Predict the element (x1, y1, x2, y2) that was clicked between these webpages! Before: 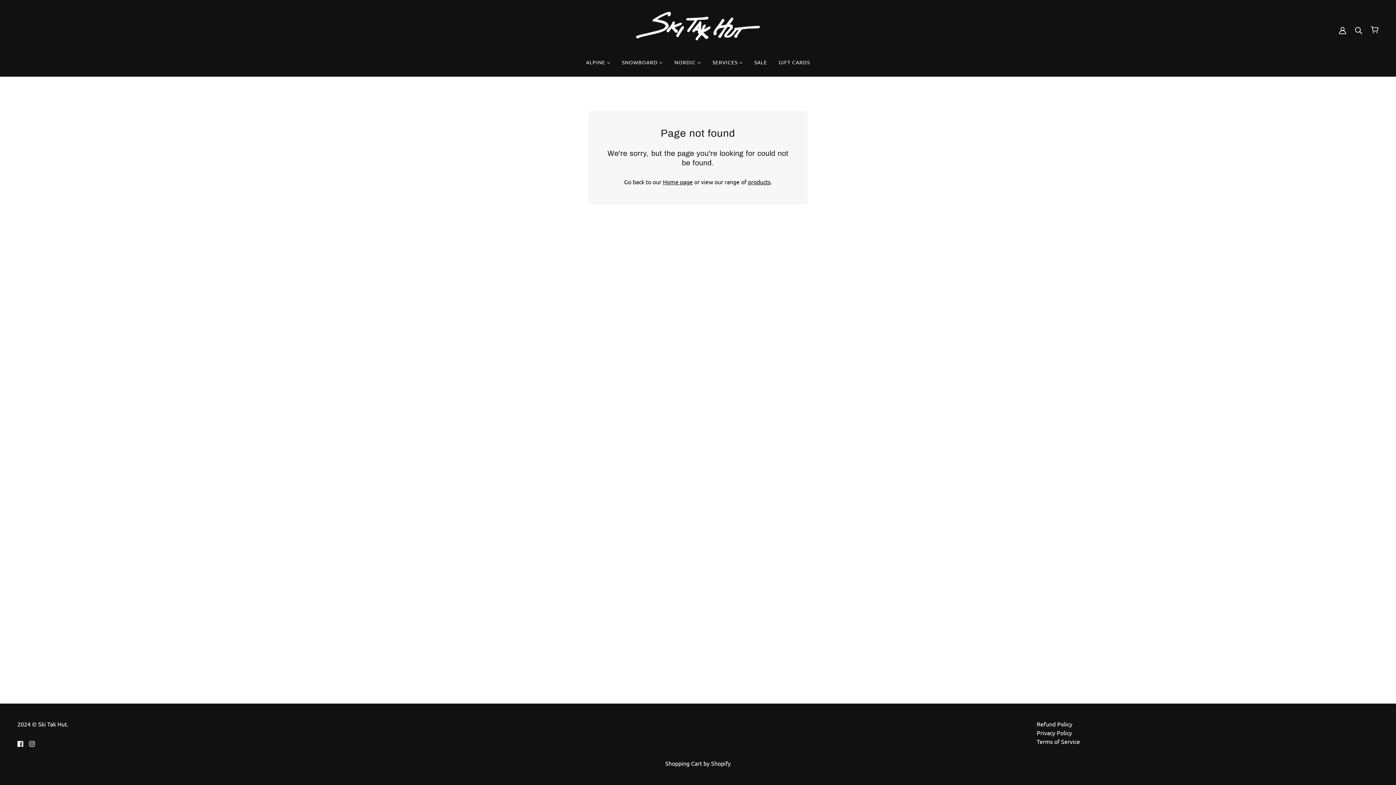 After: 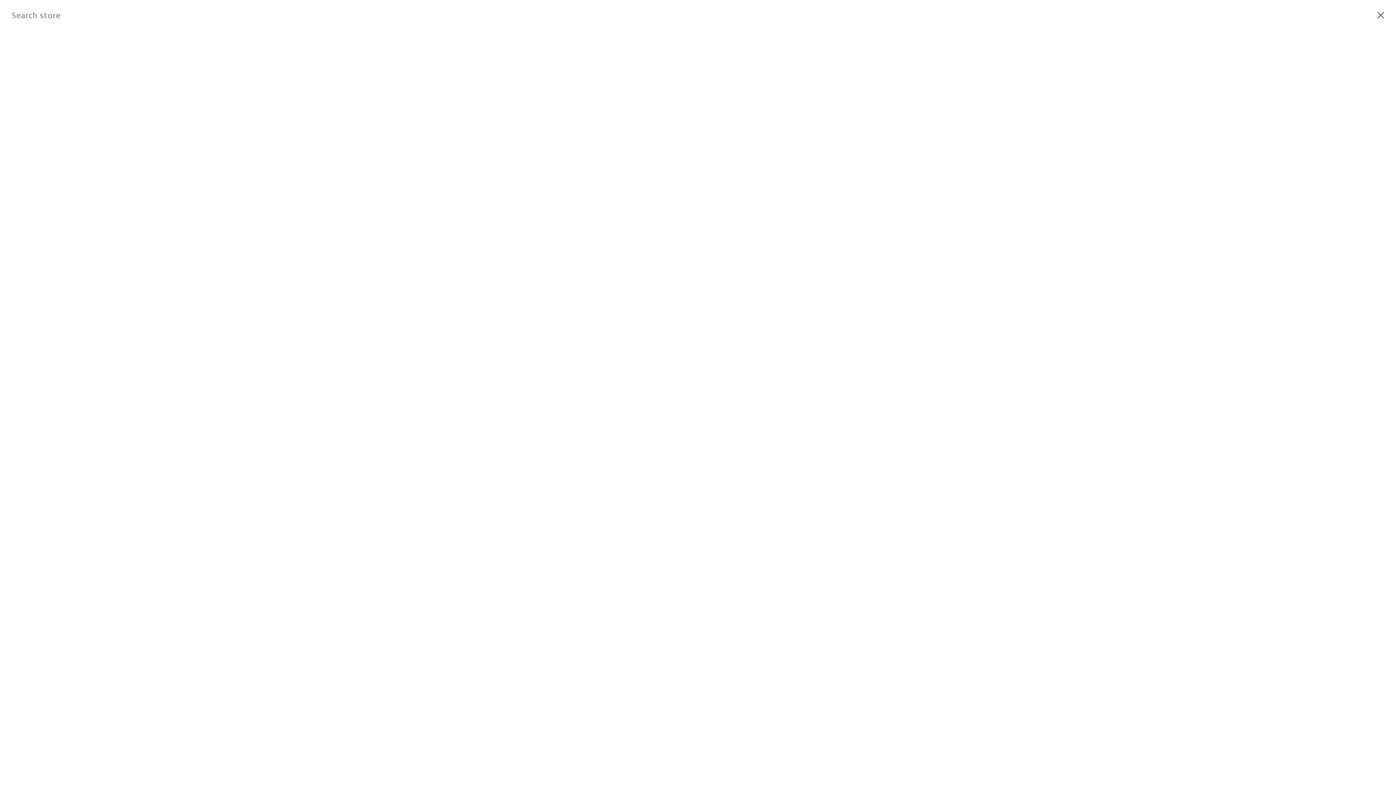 Action: bbox: (1355, 26, 1362, 33) label: Search